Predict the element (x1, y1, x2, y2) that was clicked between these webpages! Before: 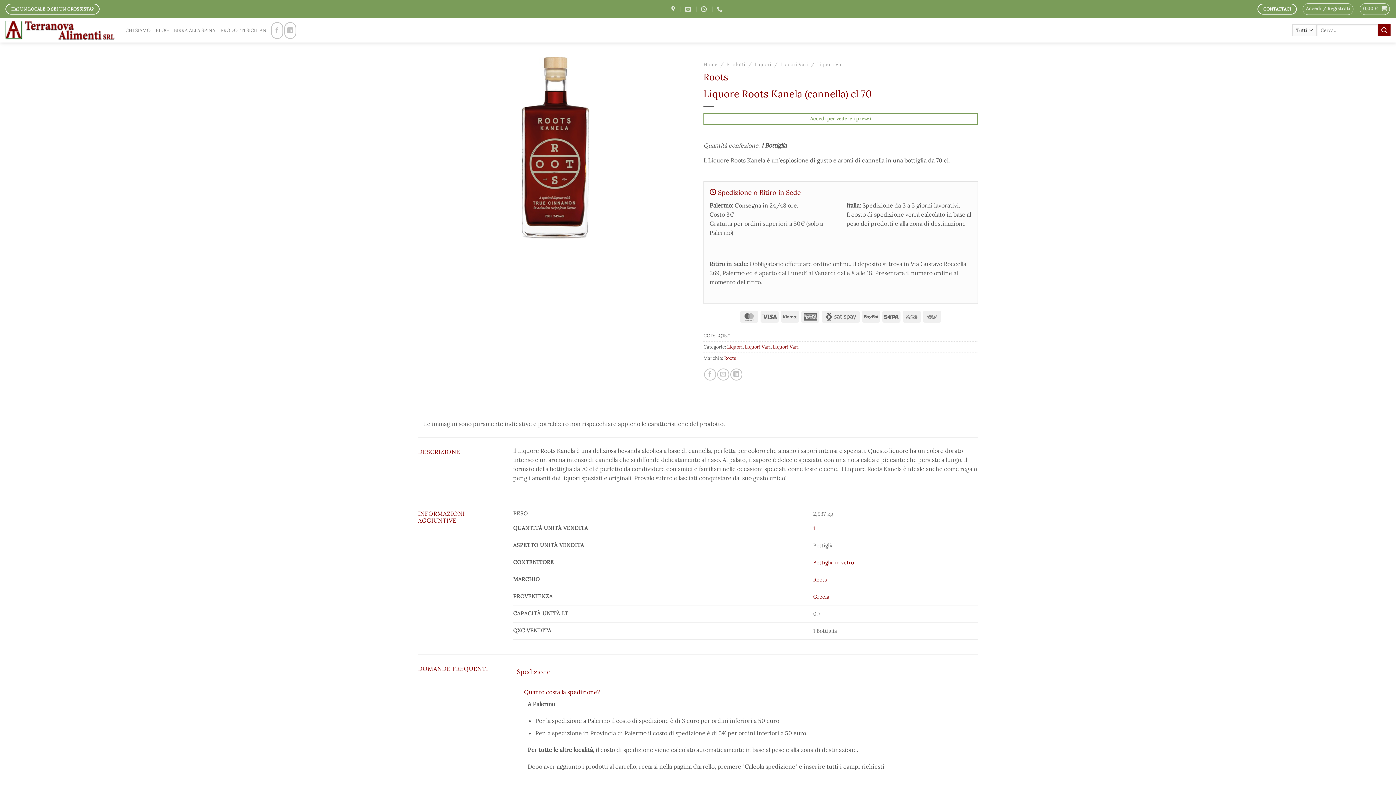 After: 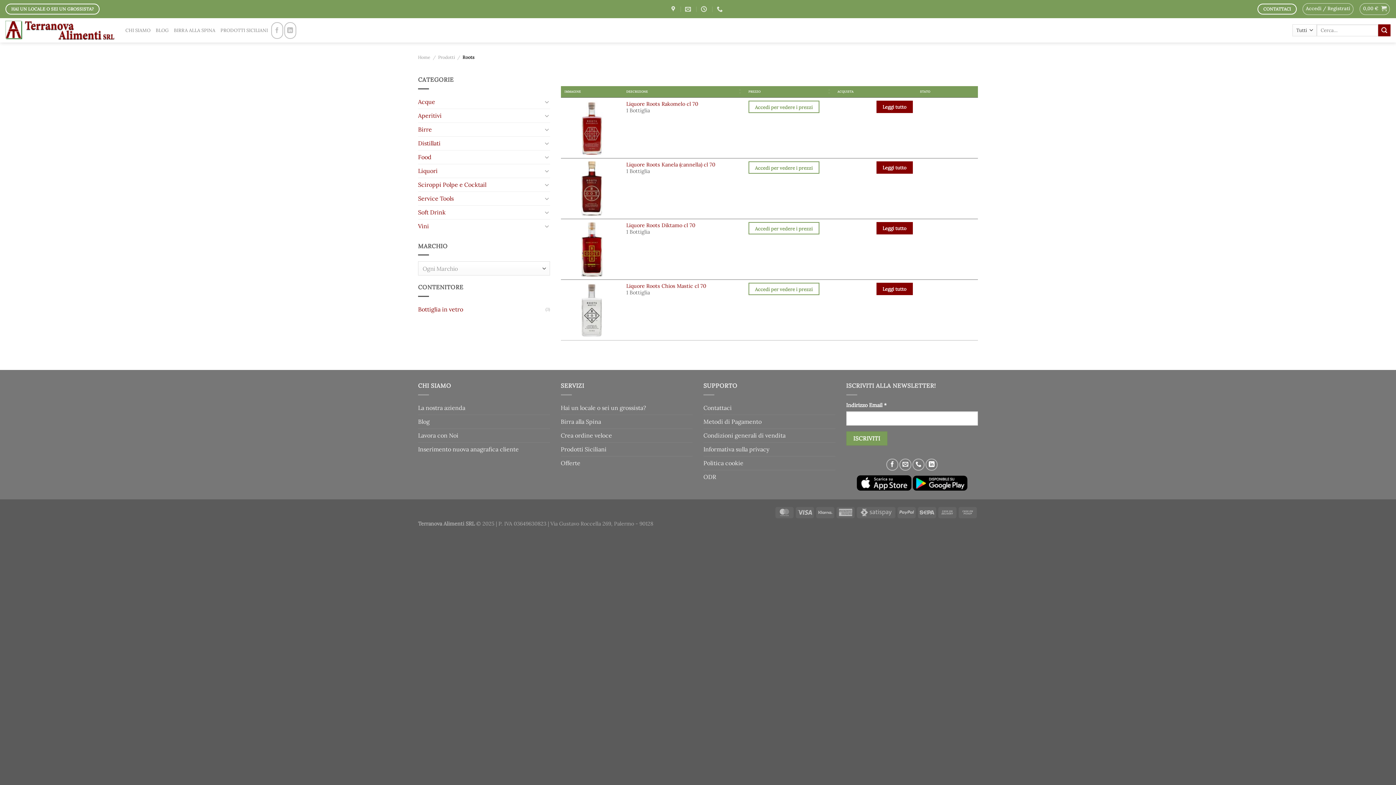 Action: label: Roots bbox: (703, 70, 728, 82)